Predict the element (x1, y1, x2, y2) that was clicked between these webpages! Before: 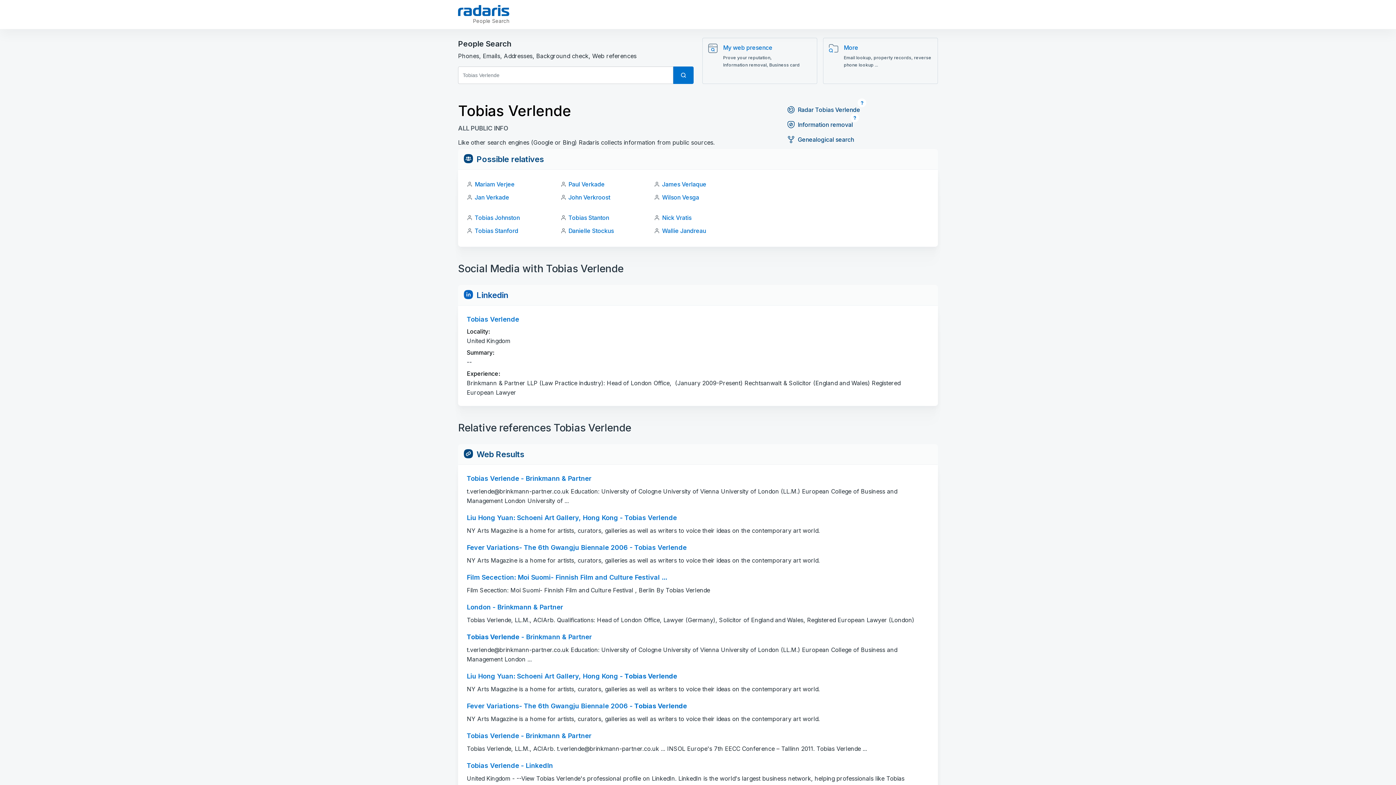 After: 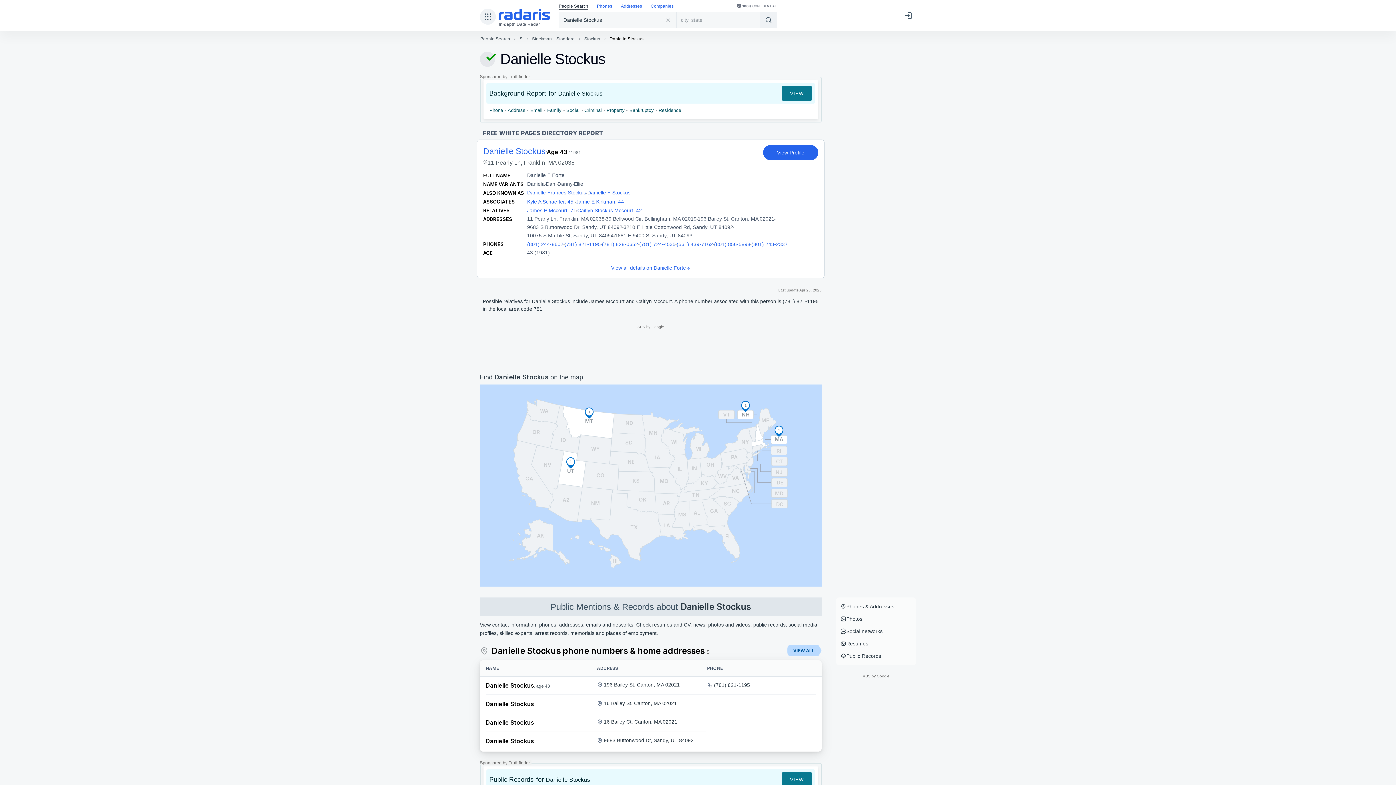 Action: label: Danielle Stockus bbox: (568, 227, 614, 234)